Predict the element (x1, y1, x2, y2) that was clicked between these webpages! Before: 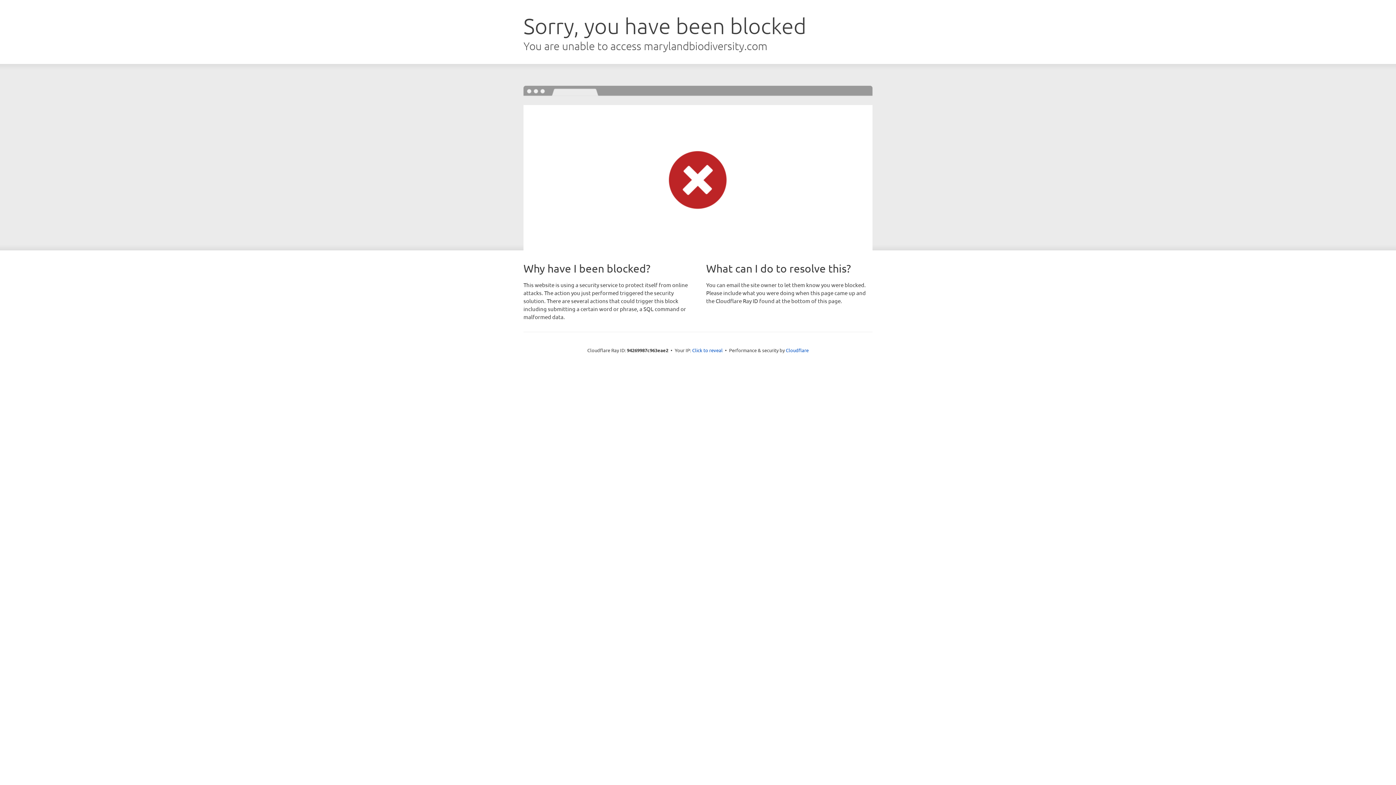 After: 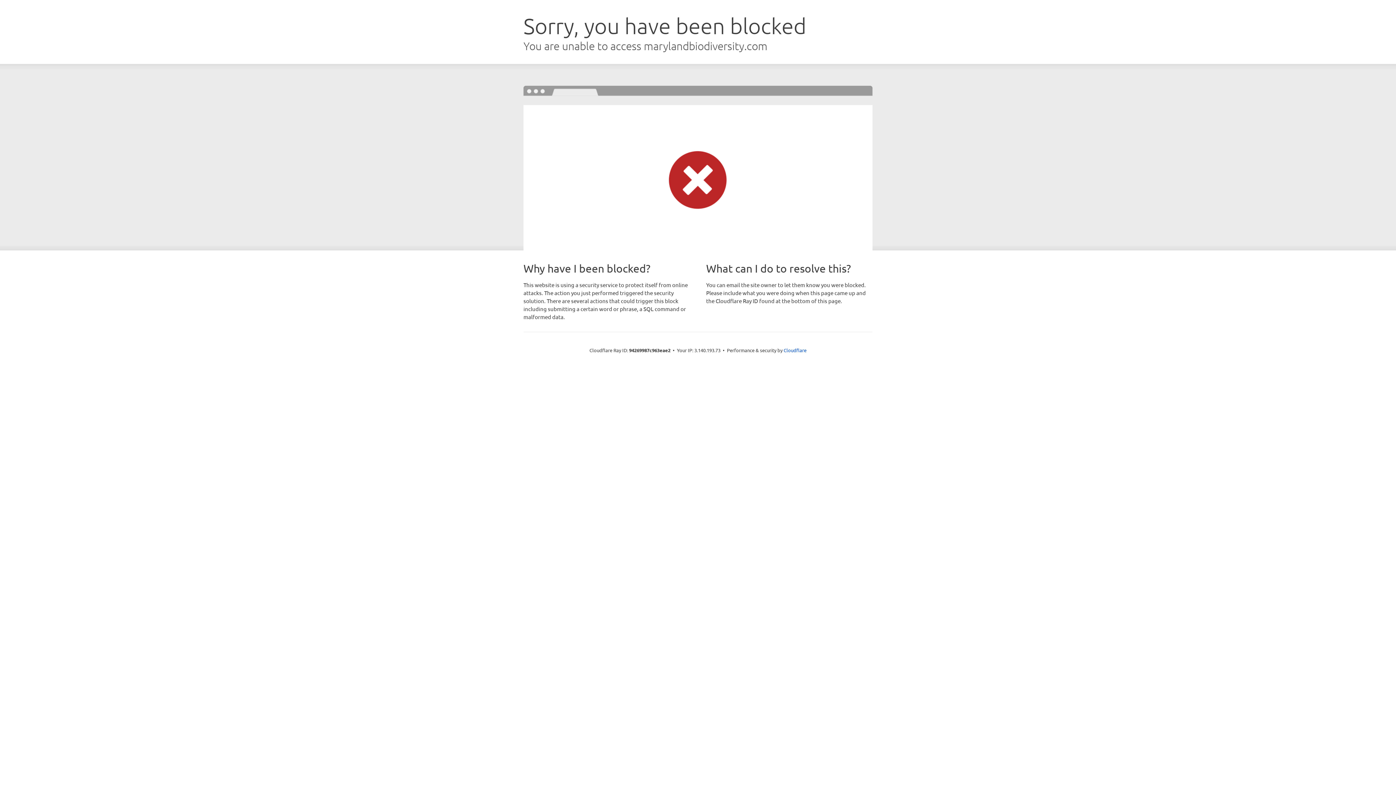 Action: bbox: (692, 346, 722, 353) label: Click to reveal